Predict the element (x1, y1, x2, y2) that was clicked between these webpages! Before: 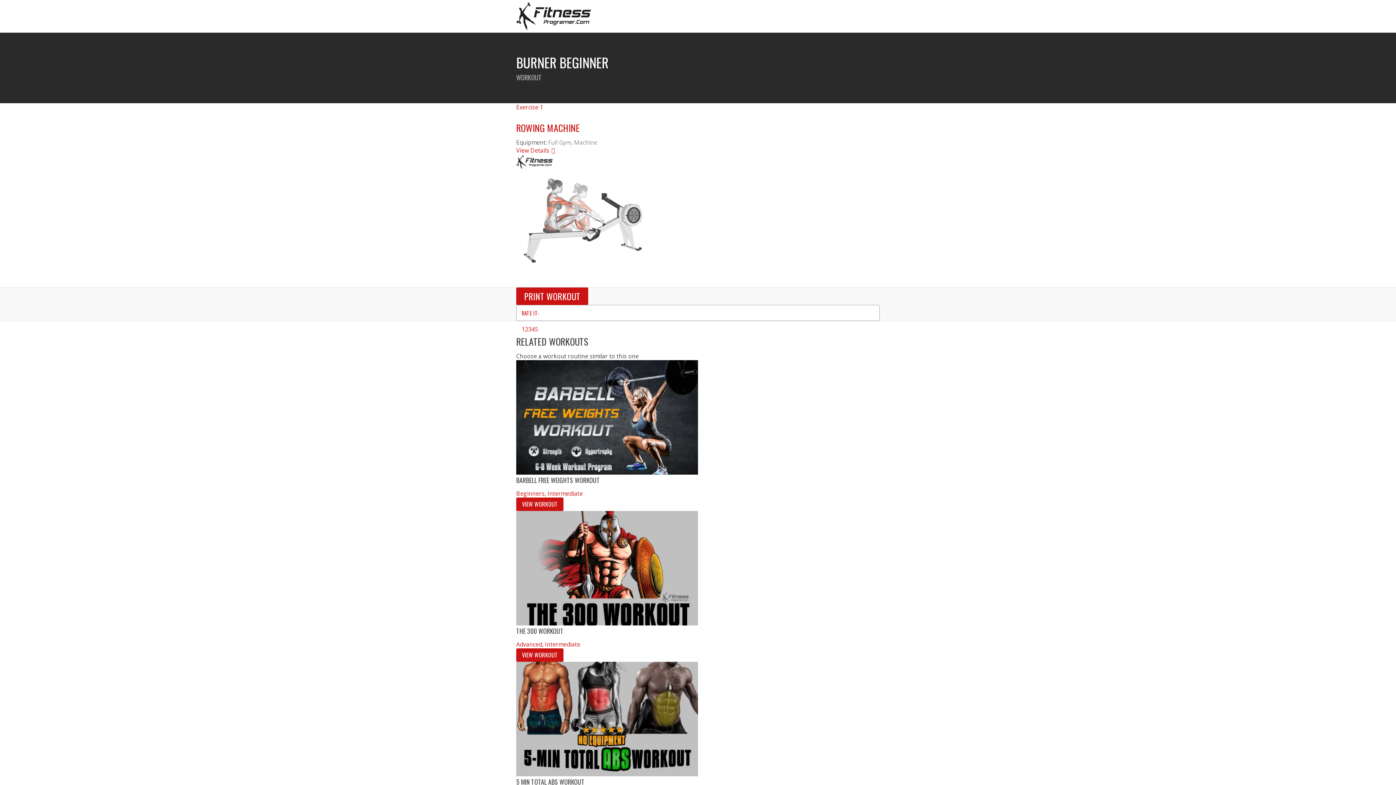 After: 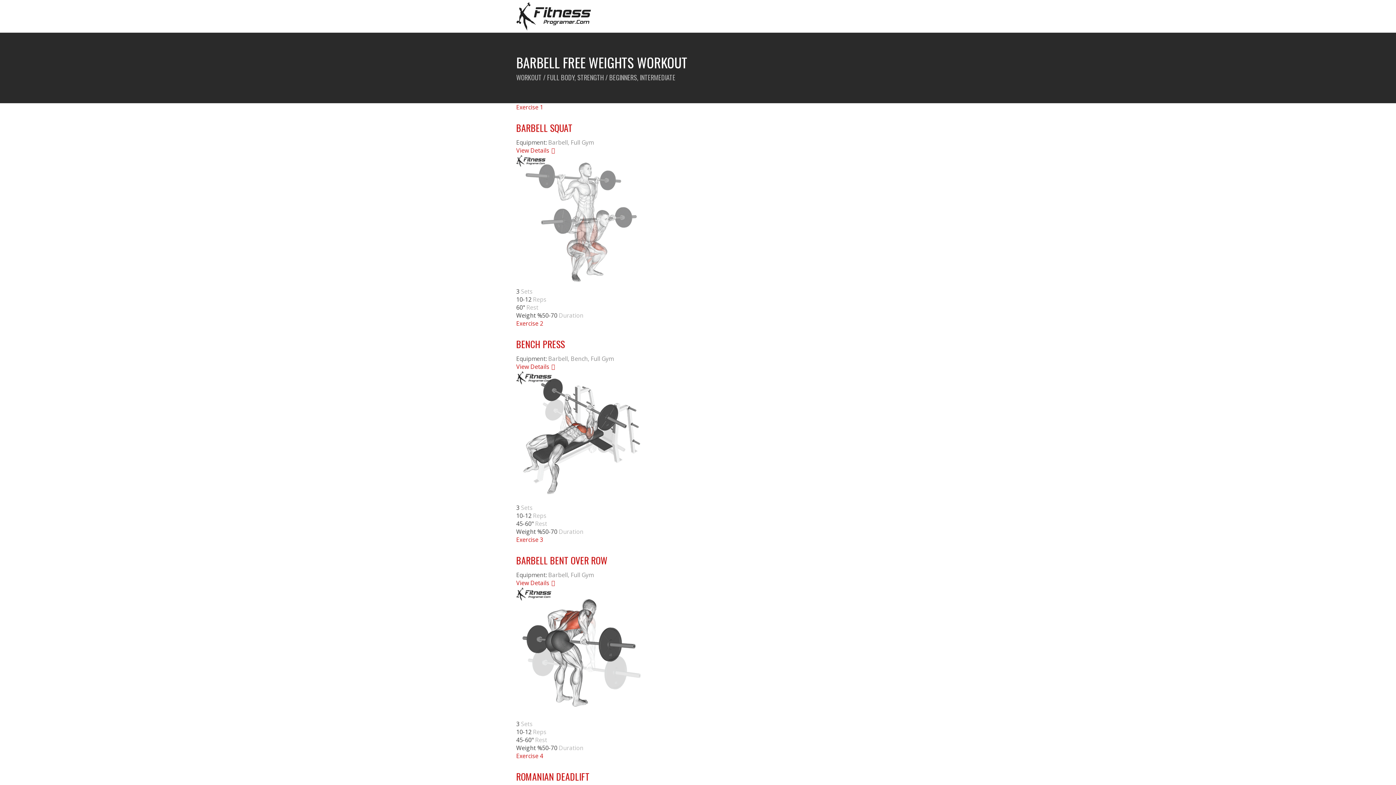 Action: bbox: (516, 468, 698, 476)